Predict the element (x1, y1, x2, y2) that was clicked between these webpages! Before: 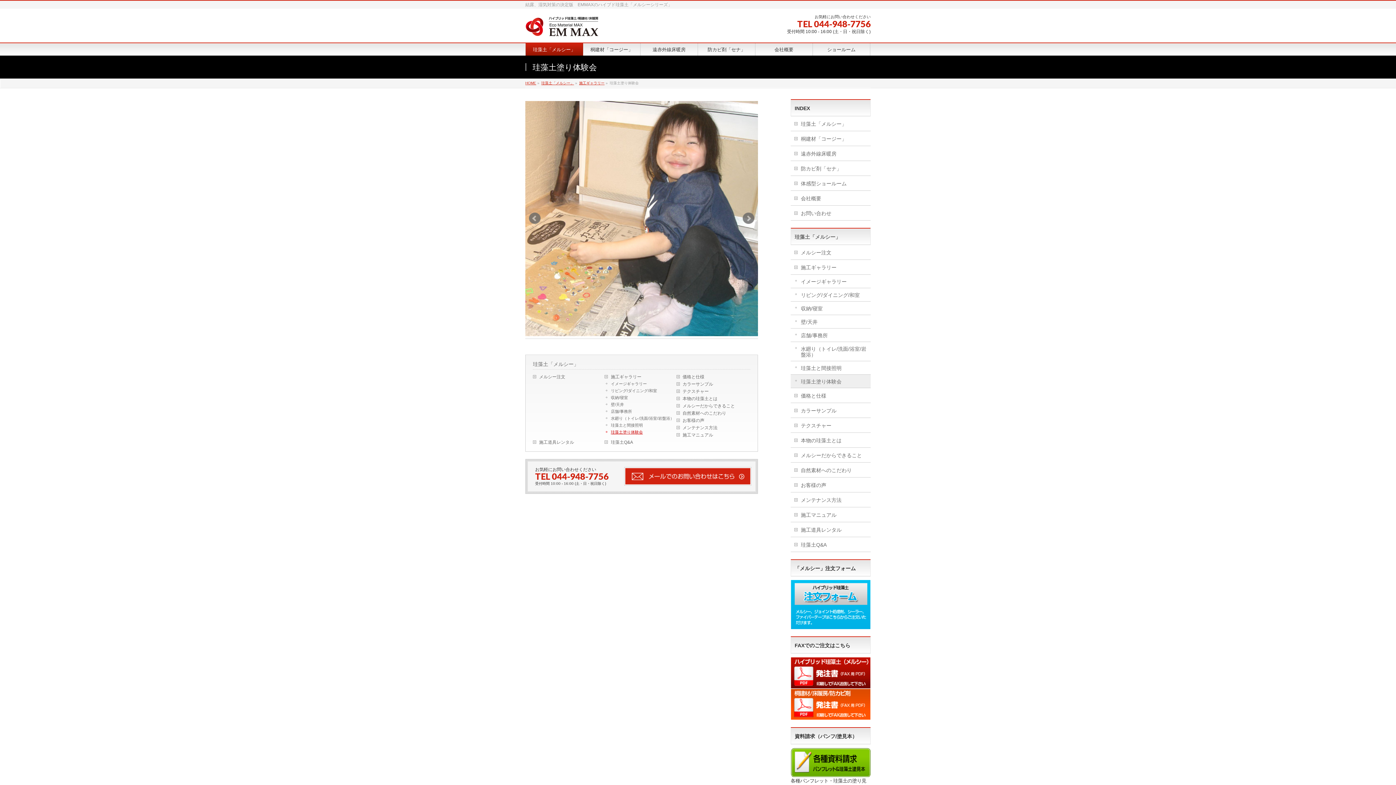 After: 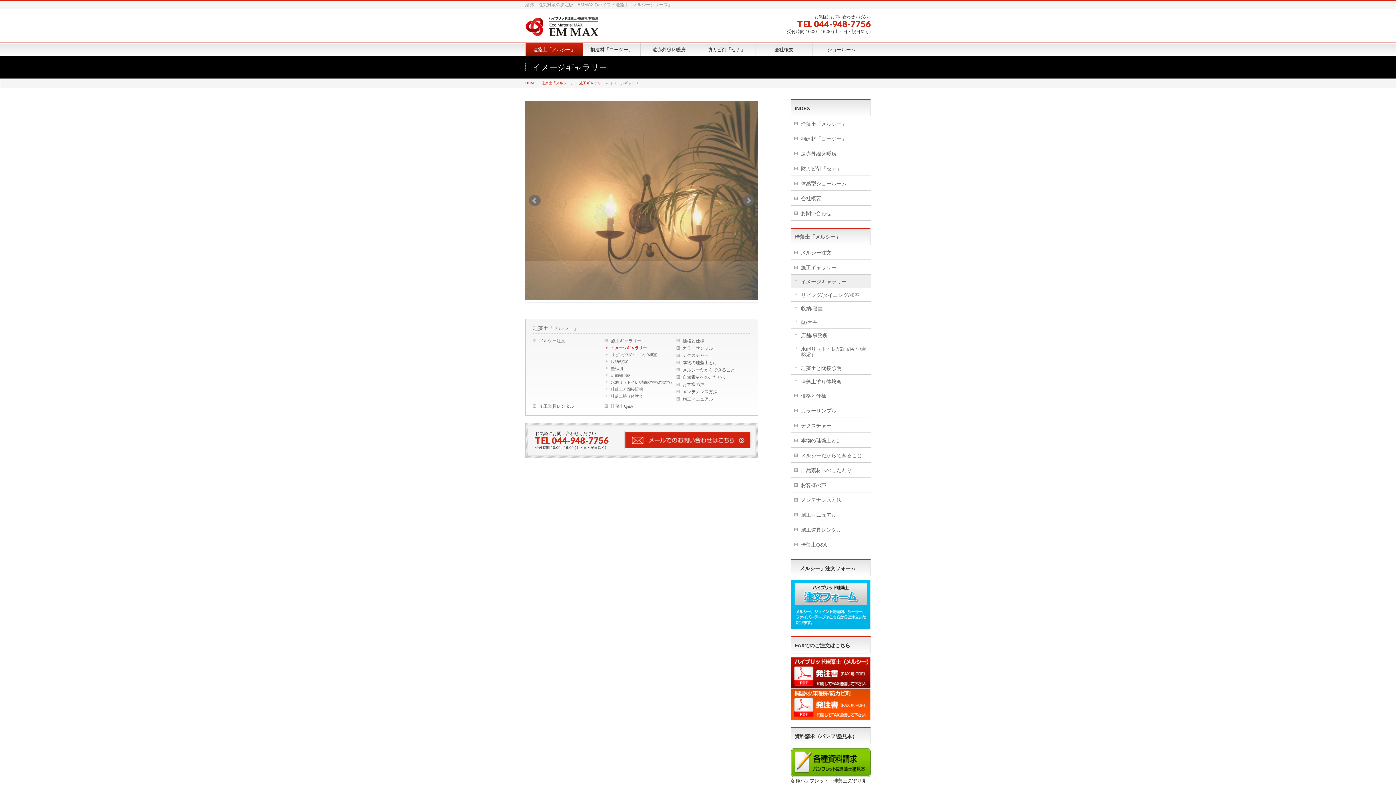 Action: bbox: (605, 439, 676, 446) label: イメージギャラリー